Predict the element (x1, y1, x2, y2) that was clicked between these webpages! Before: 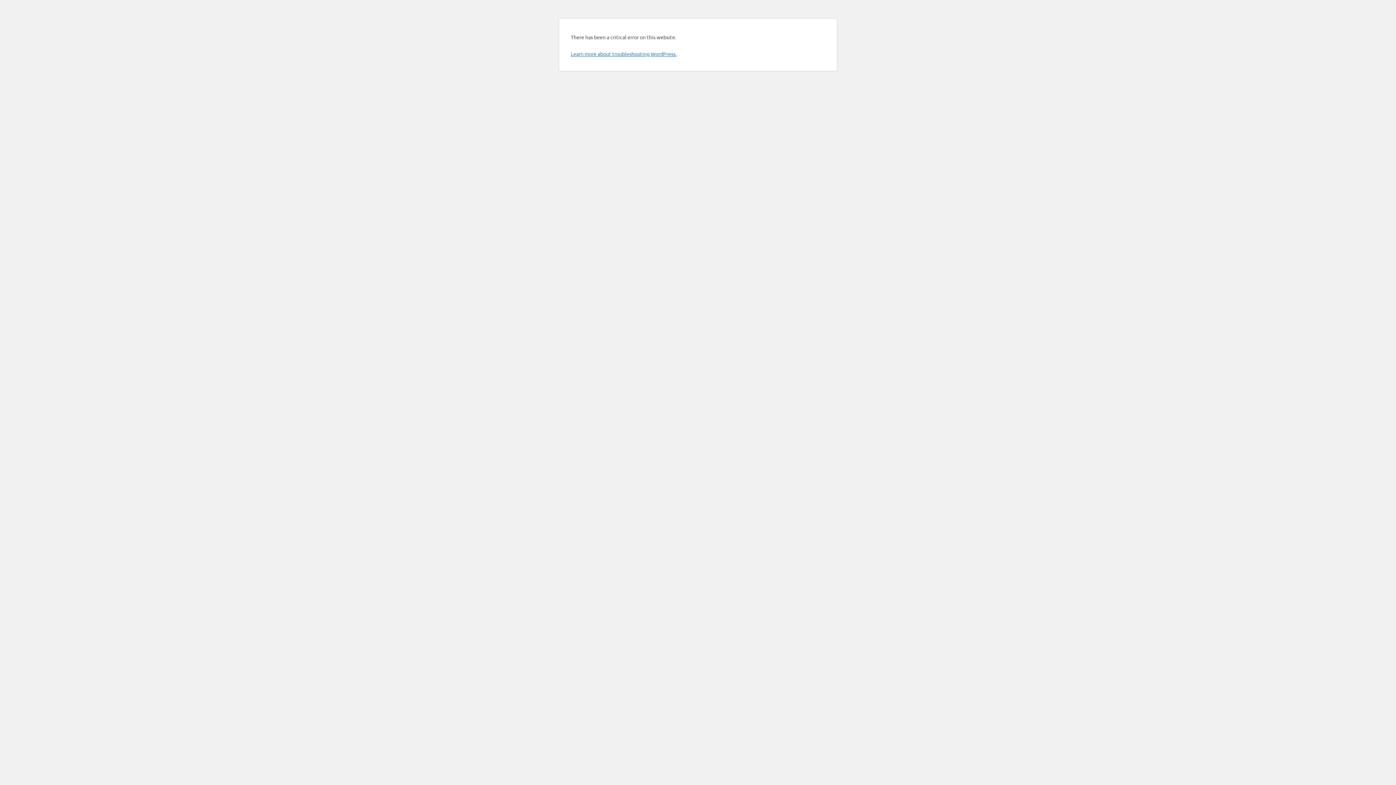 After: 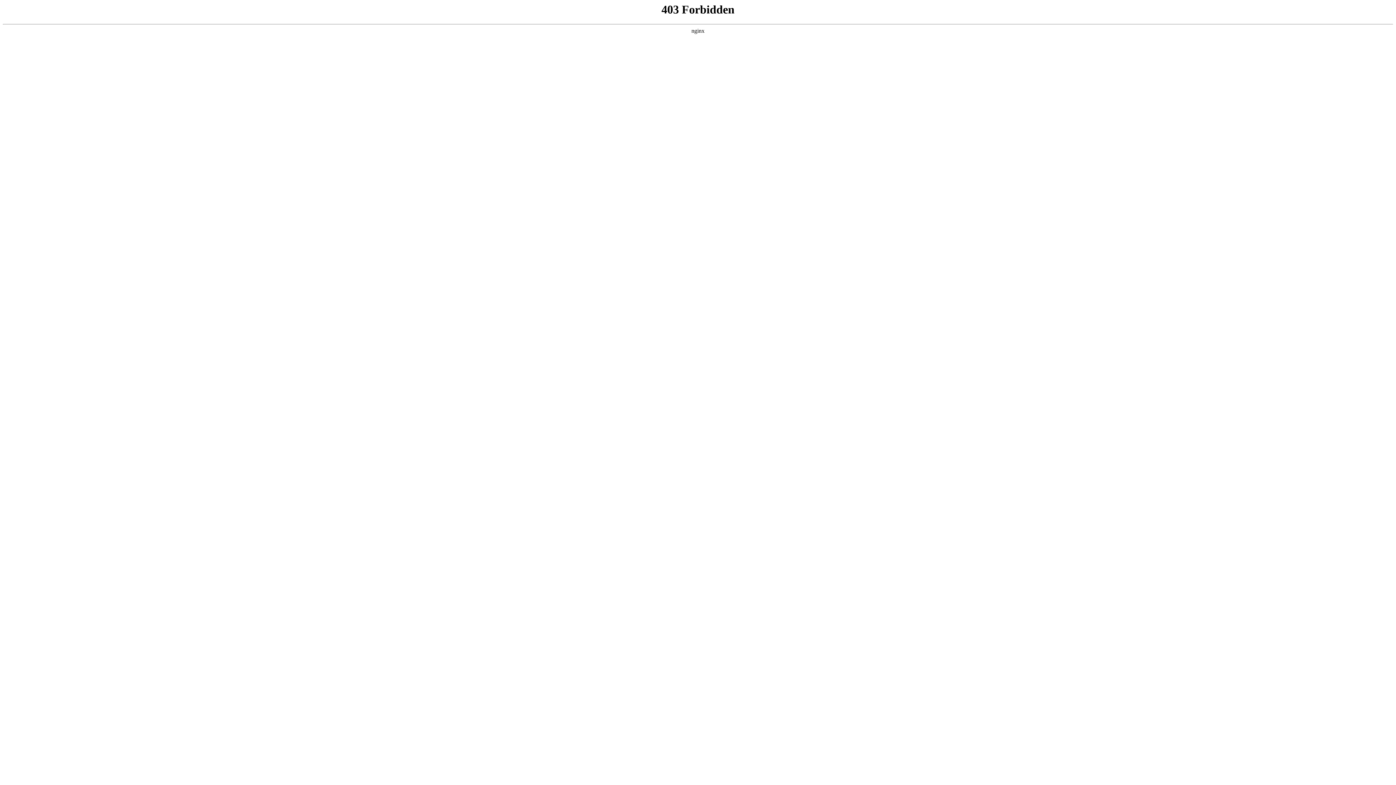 Action: label: Learn more about troubleshooting WordPress. bbox: (570, 50, 676, 57)